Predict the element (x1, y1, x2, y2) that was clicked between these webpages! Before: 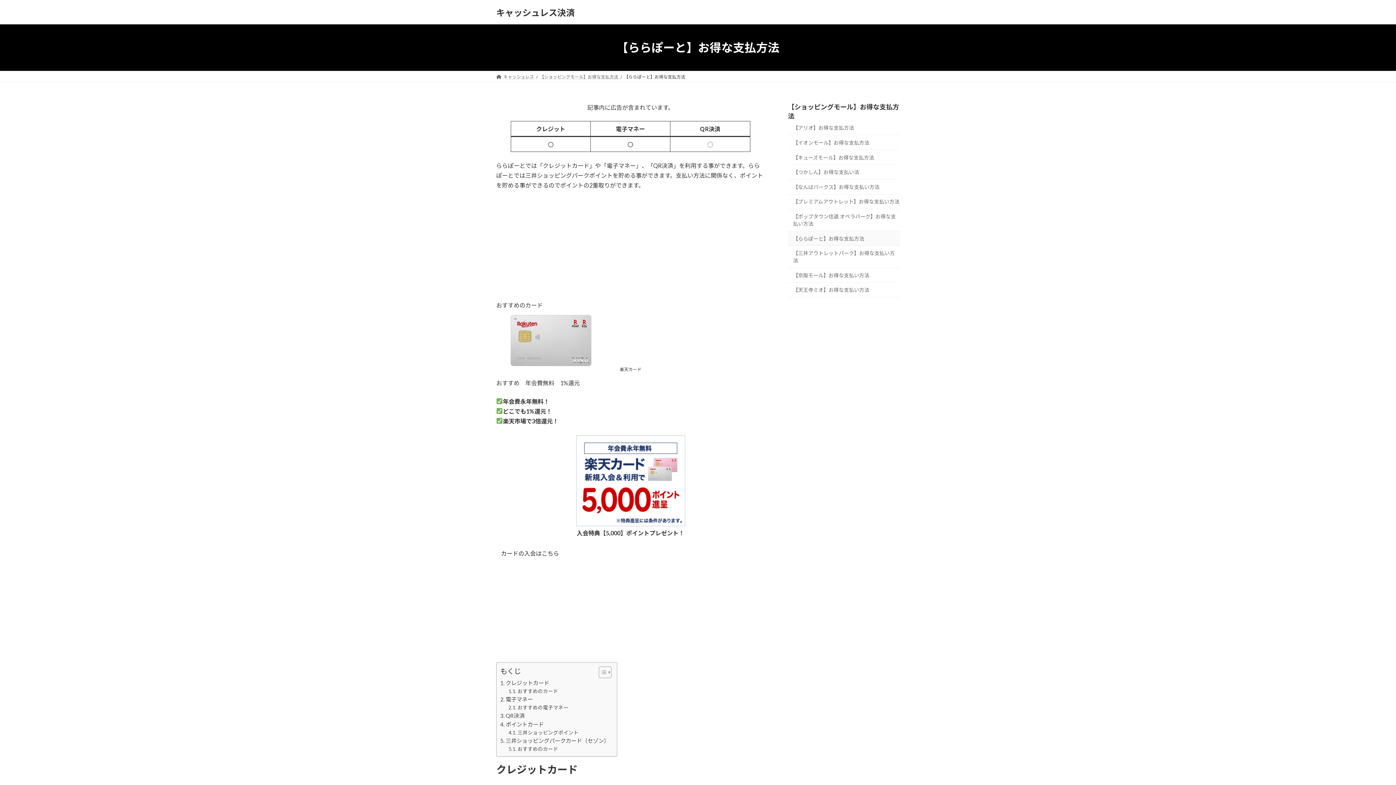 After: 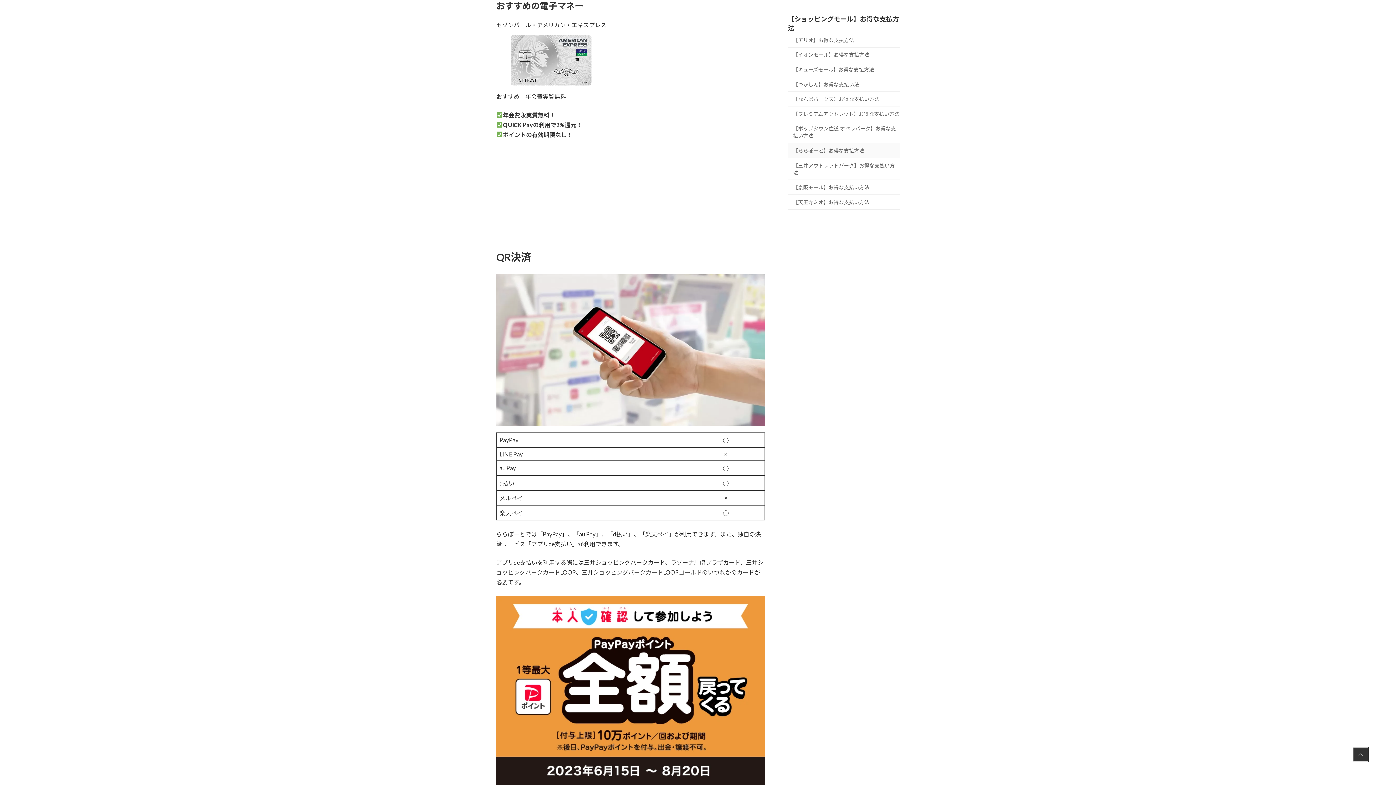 Action: label: おすすめの電子マネー bbox: (508, 703, 568, 711)